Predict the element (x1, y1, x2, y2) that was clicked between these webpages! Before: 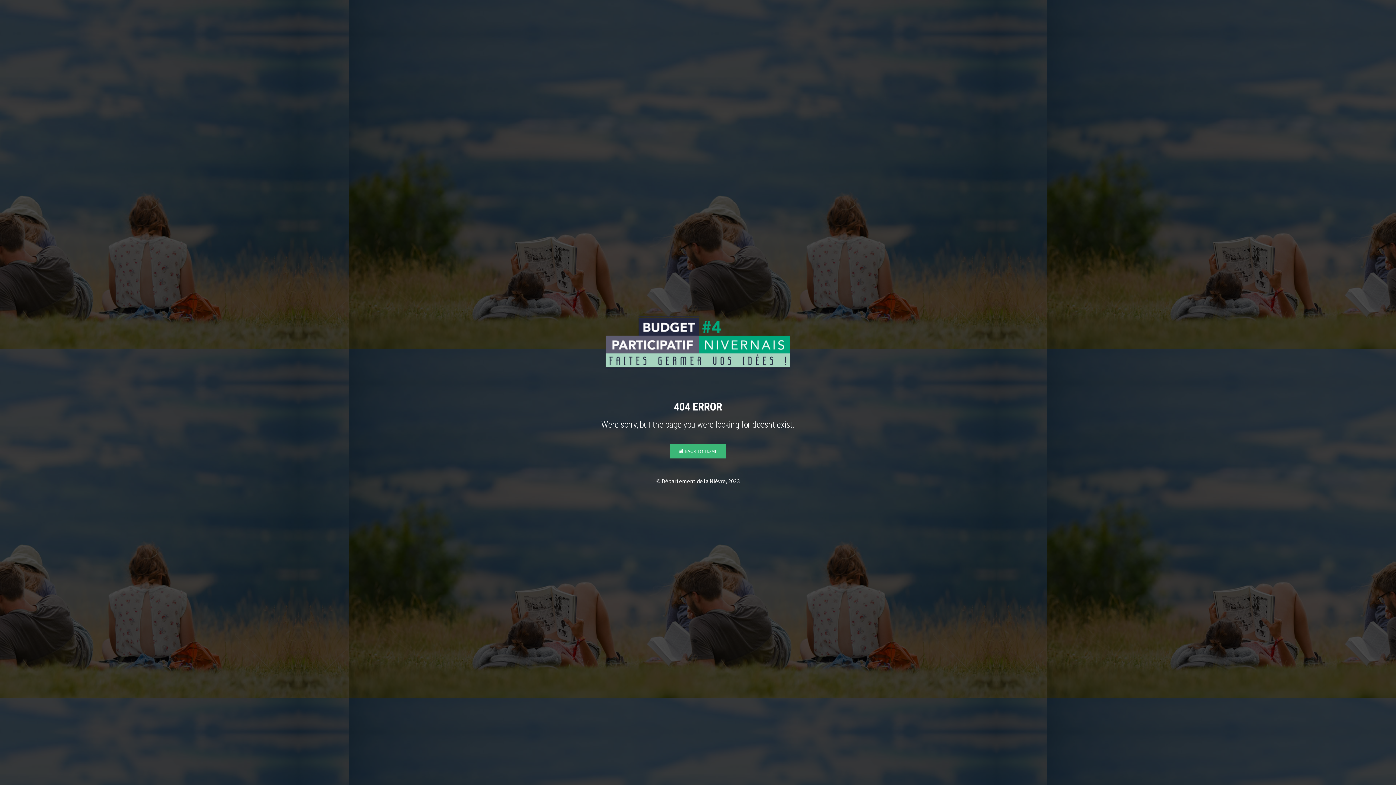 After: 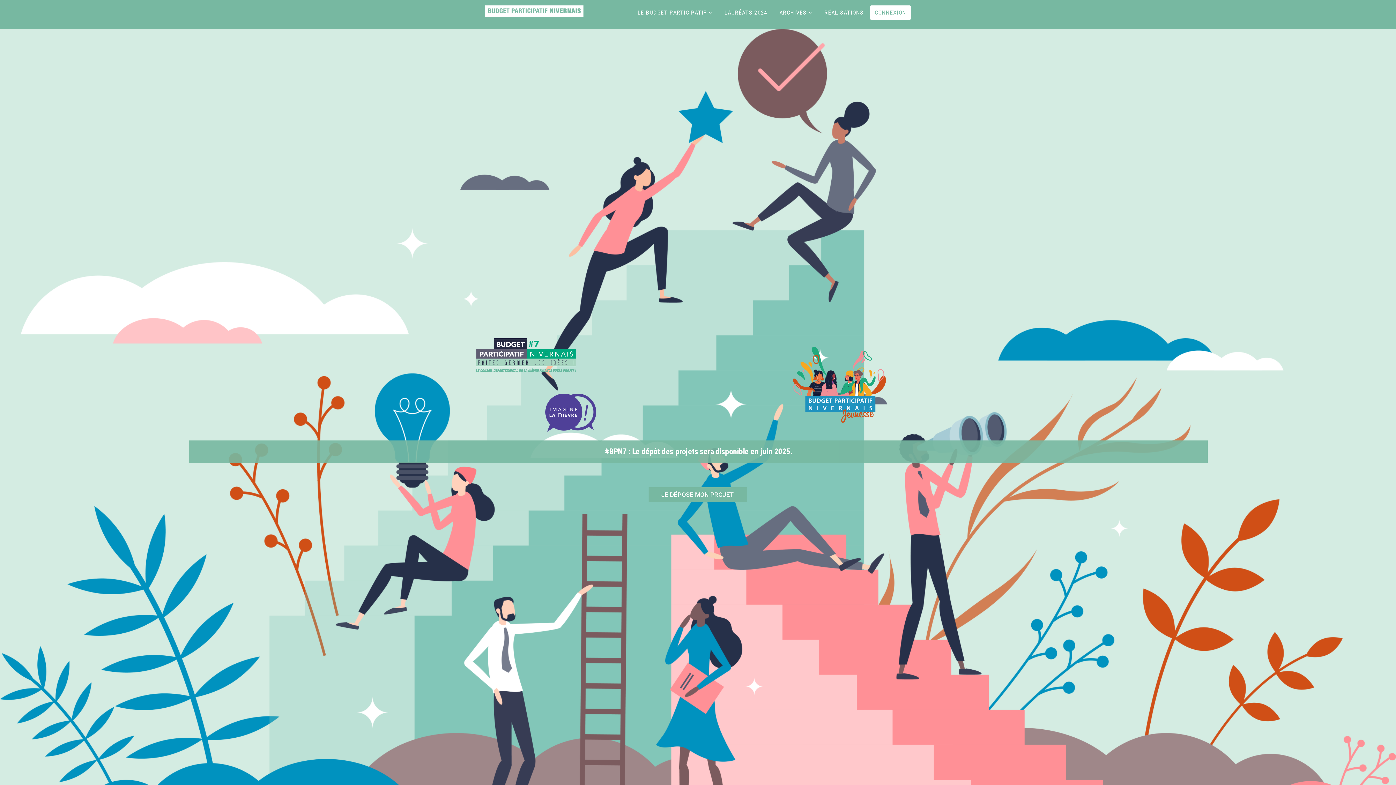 Action: label:  BACK TO HOME bbox: (669, 444, 726, 458)